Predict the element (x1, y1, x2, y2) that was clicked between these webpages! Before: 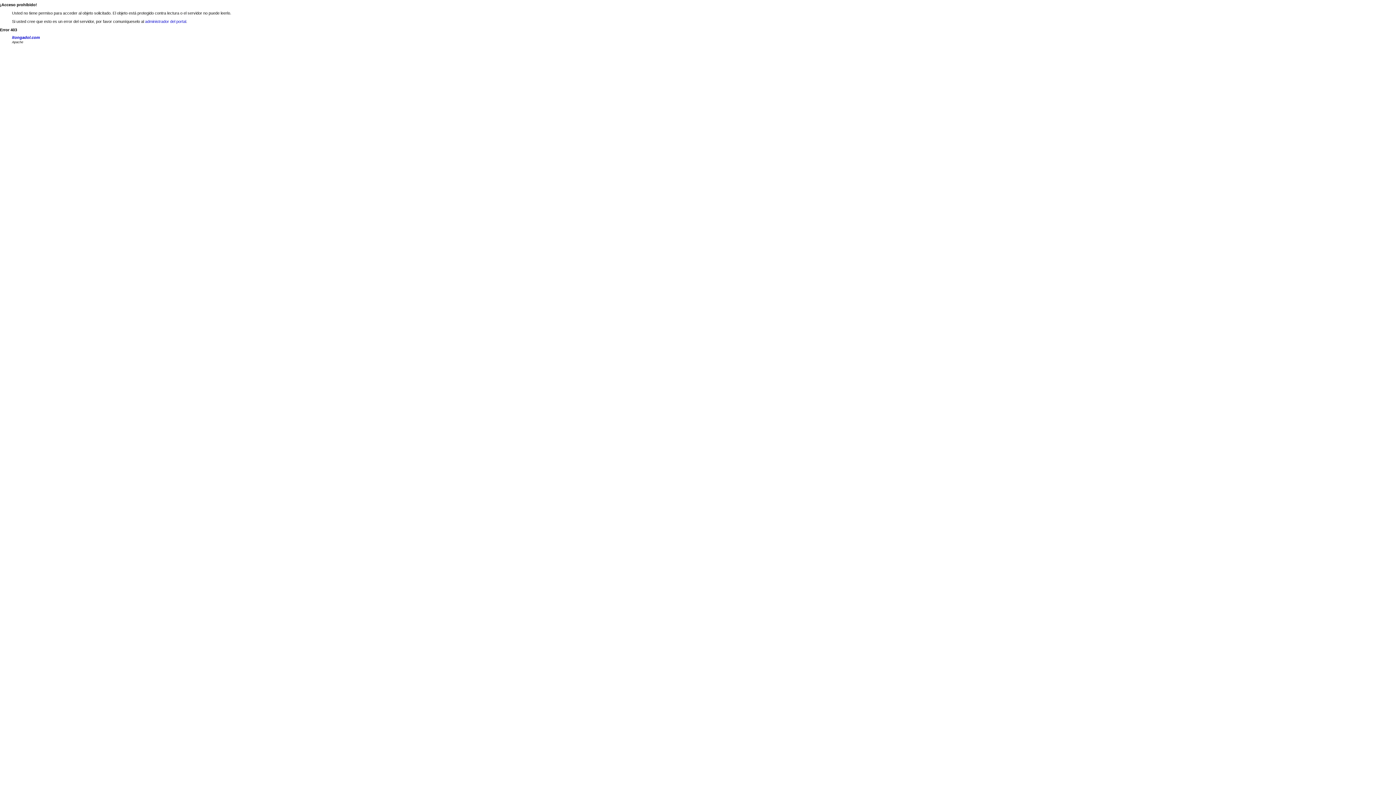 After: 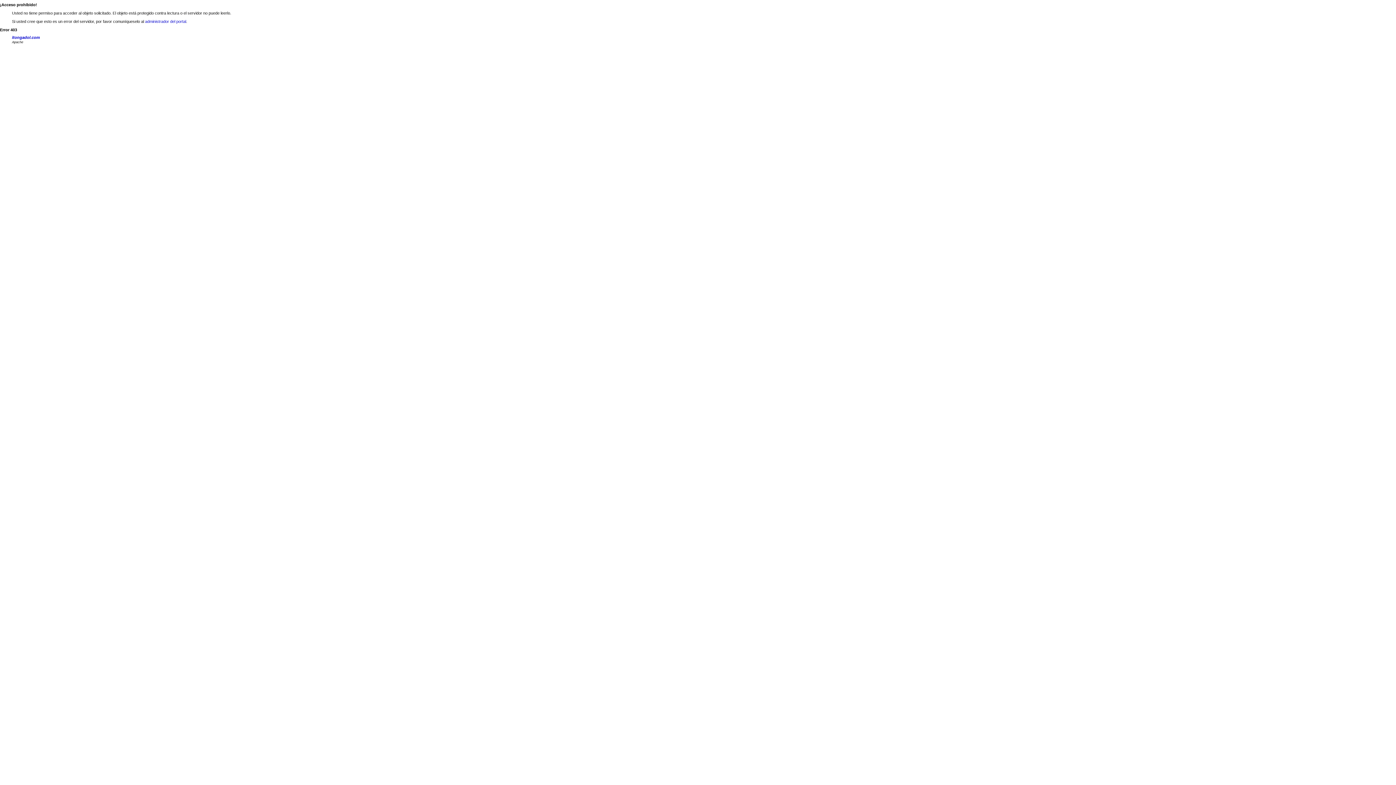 Action: label: administrador del portal bbox: (145, 19, 186, 23)